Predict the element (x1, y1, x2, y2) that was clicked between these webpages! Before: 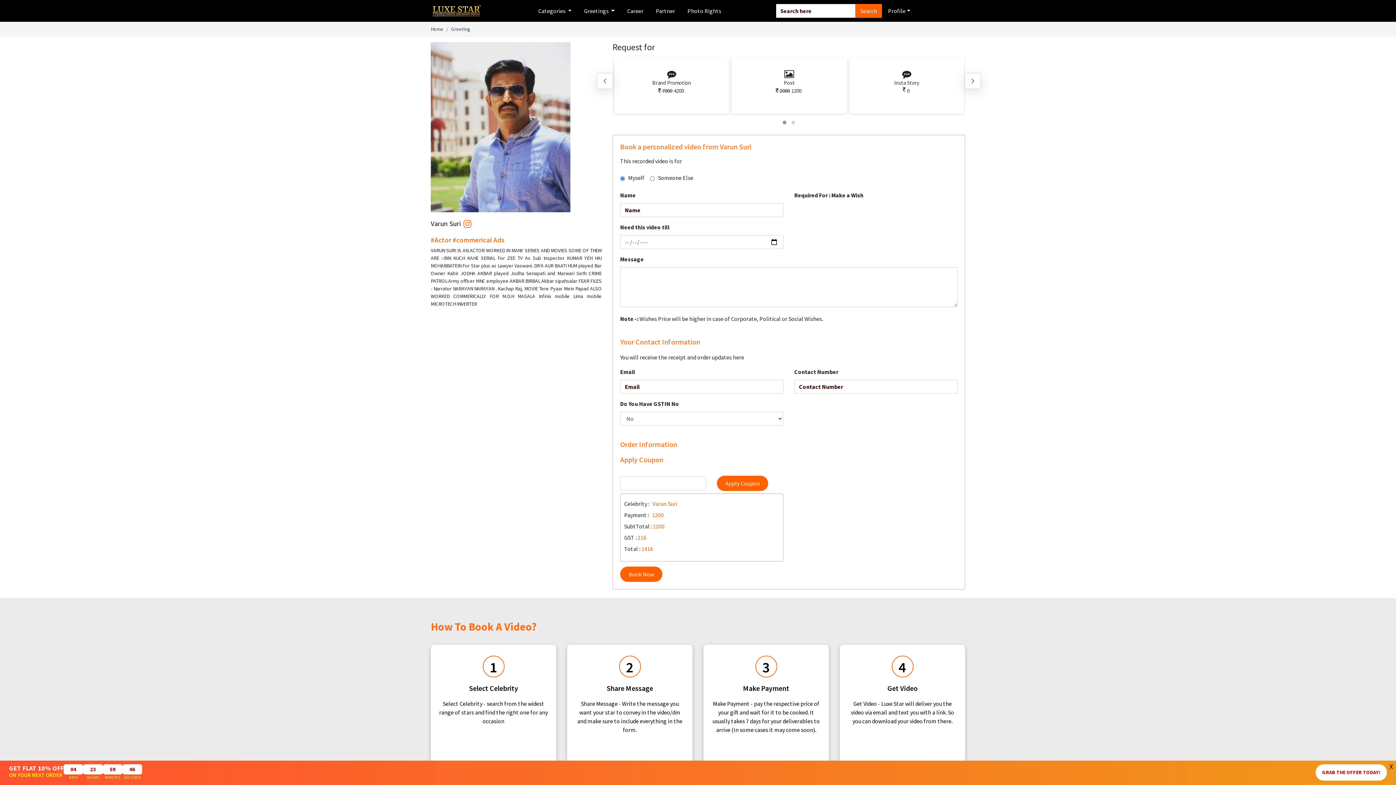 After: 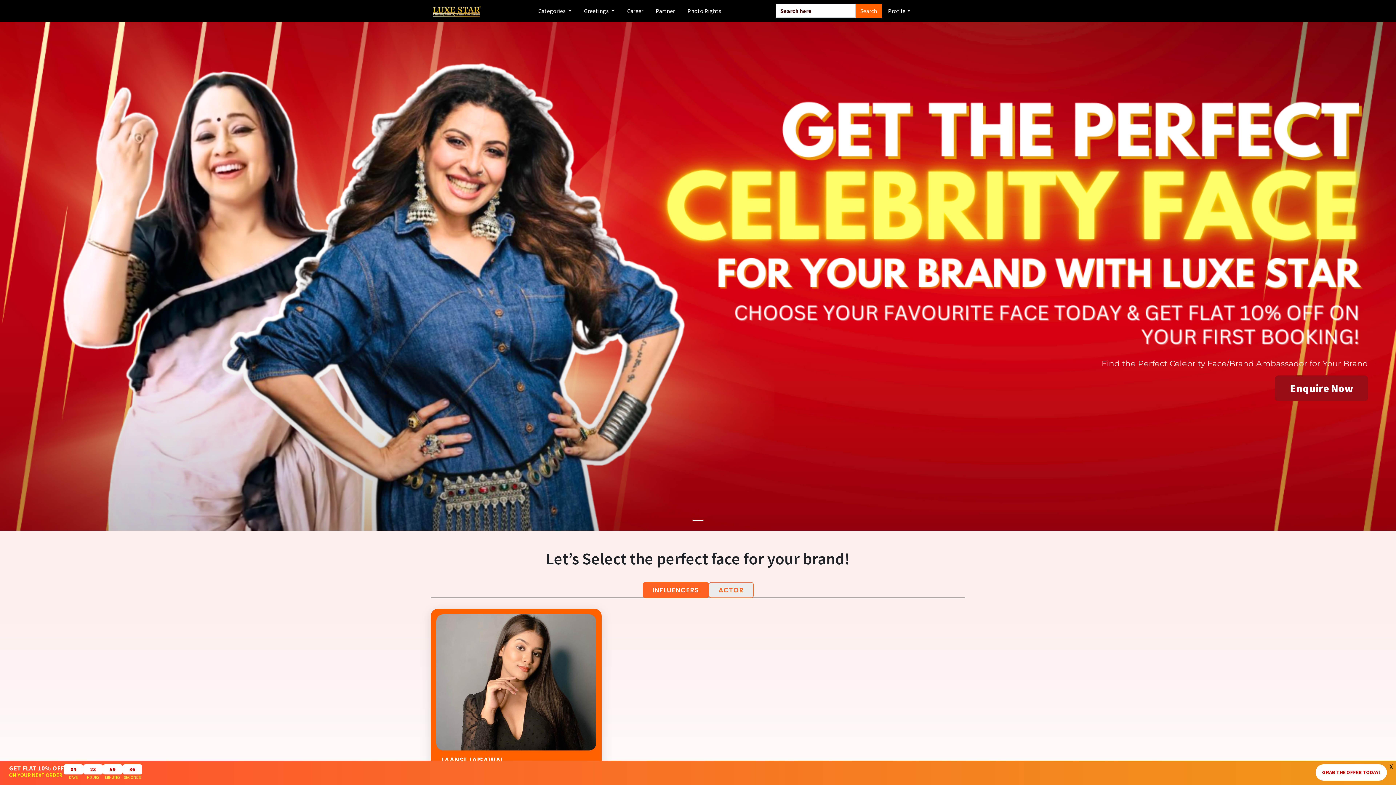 Action: label: Photo Rights bbox: (681, 2, 727, 18)